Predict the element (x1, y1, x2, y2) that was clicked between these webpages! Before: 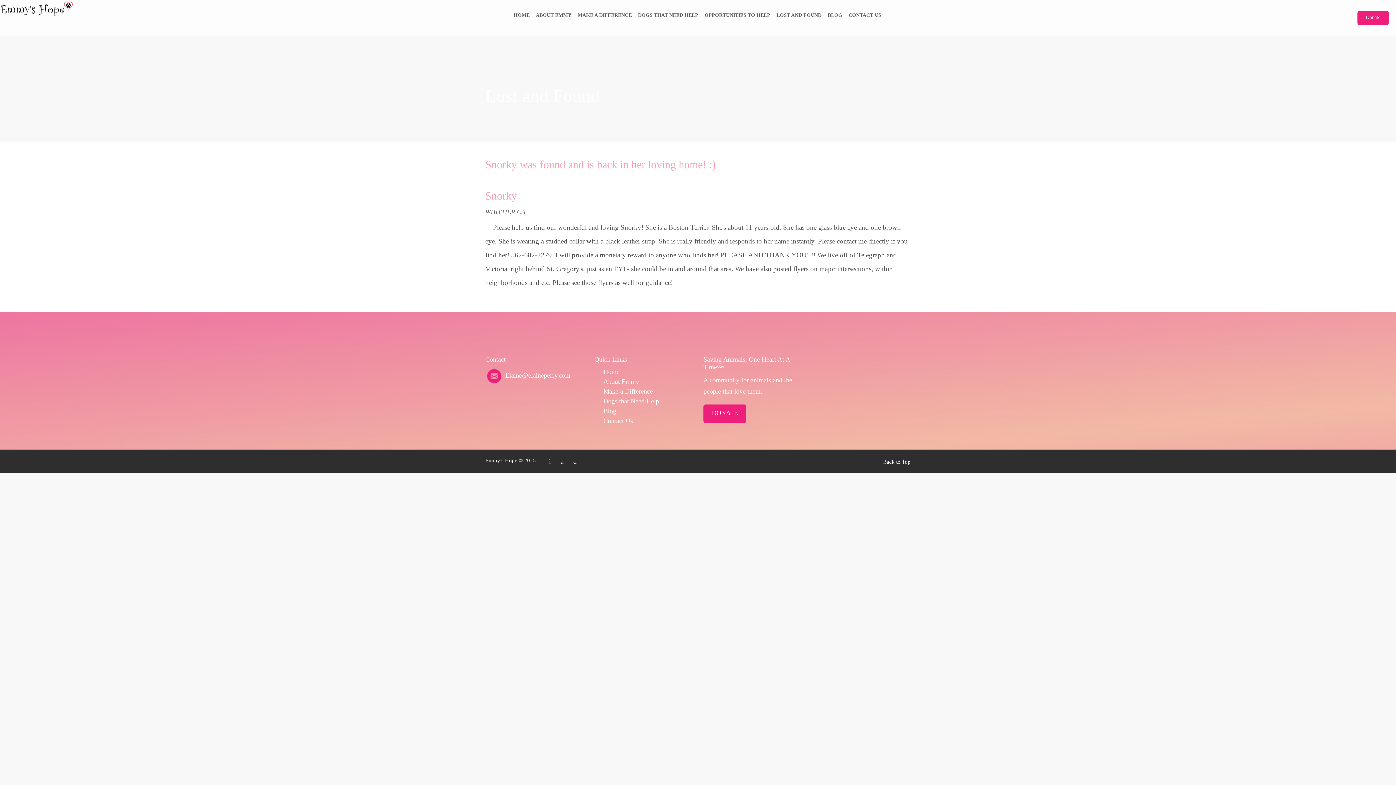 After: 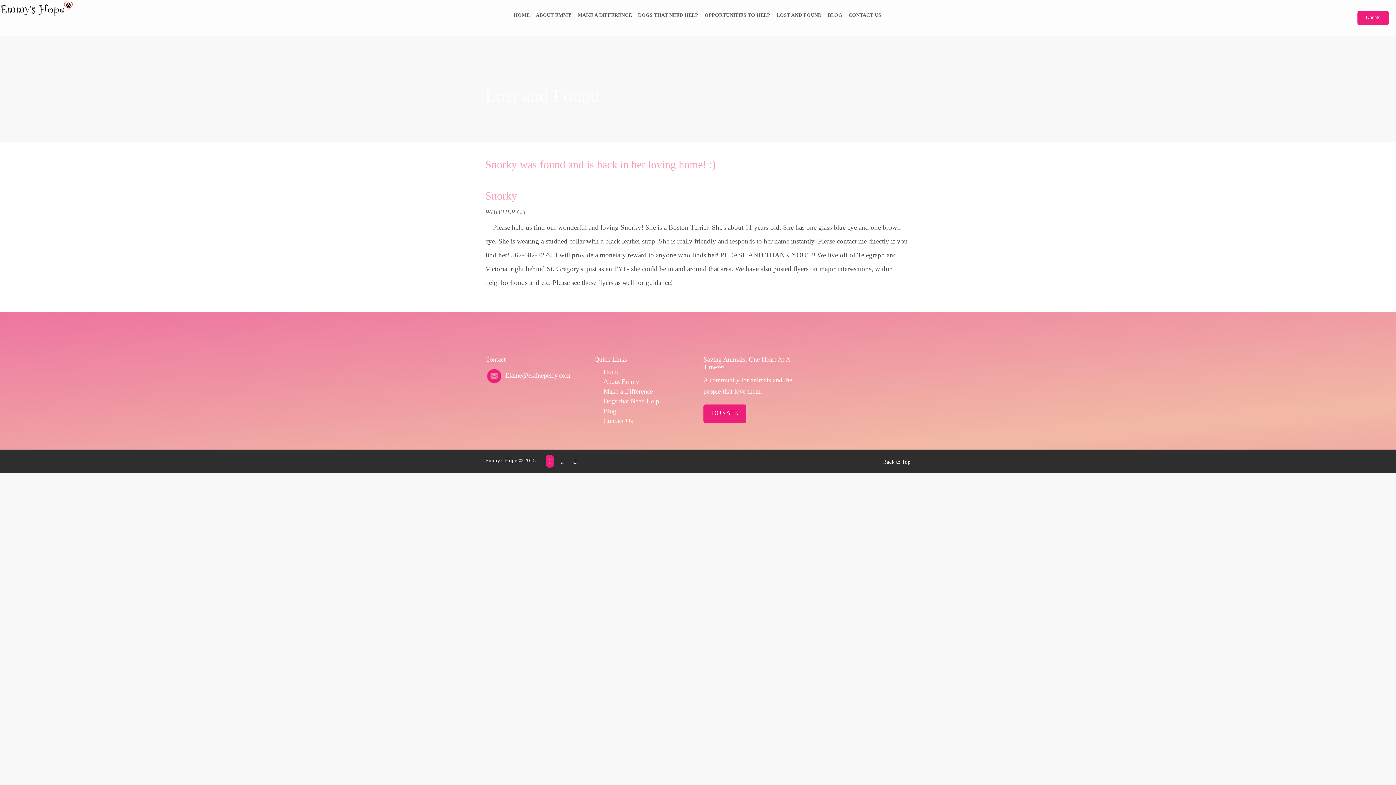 Action: label: twitter bbox: (545, 454, 554, 468)